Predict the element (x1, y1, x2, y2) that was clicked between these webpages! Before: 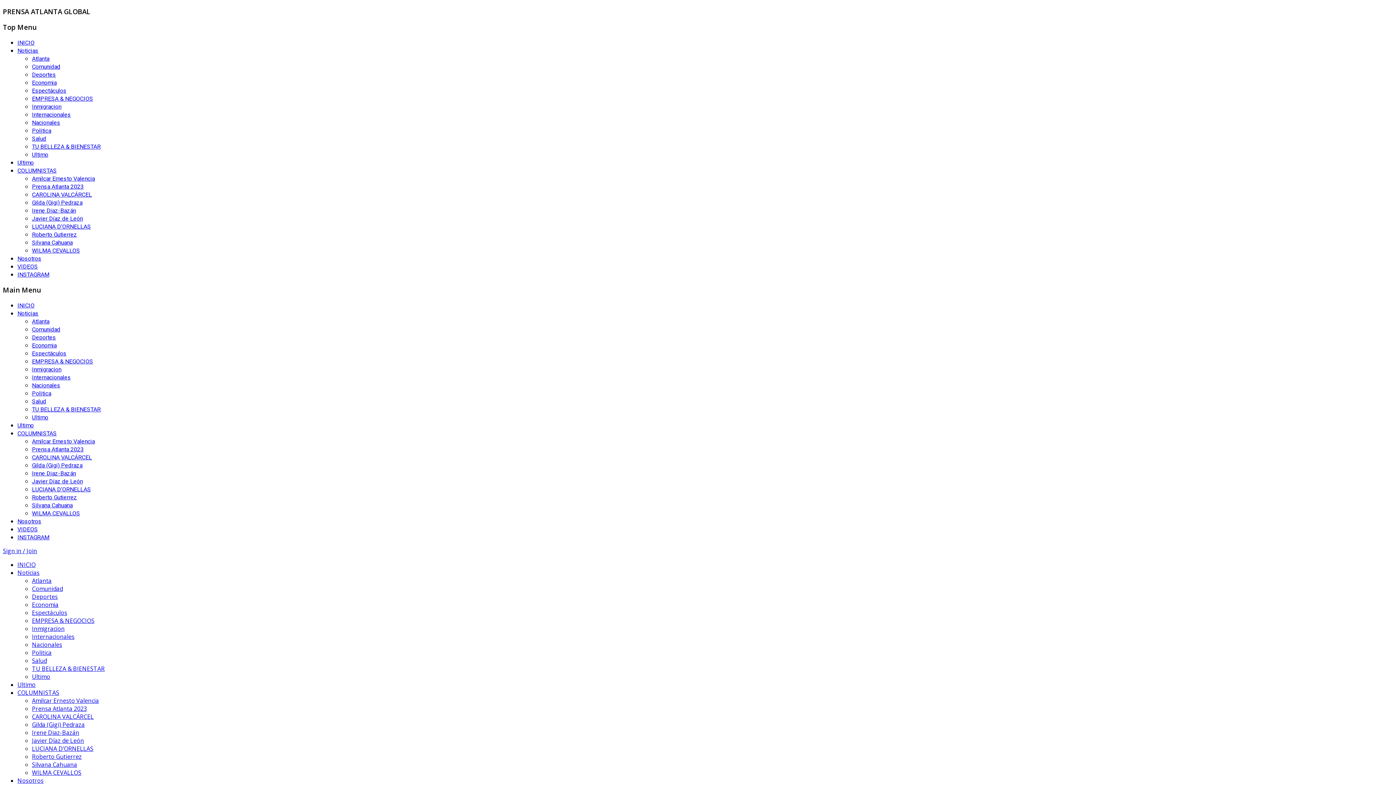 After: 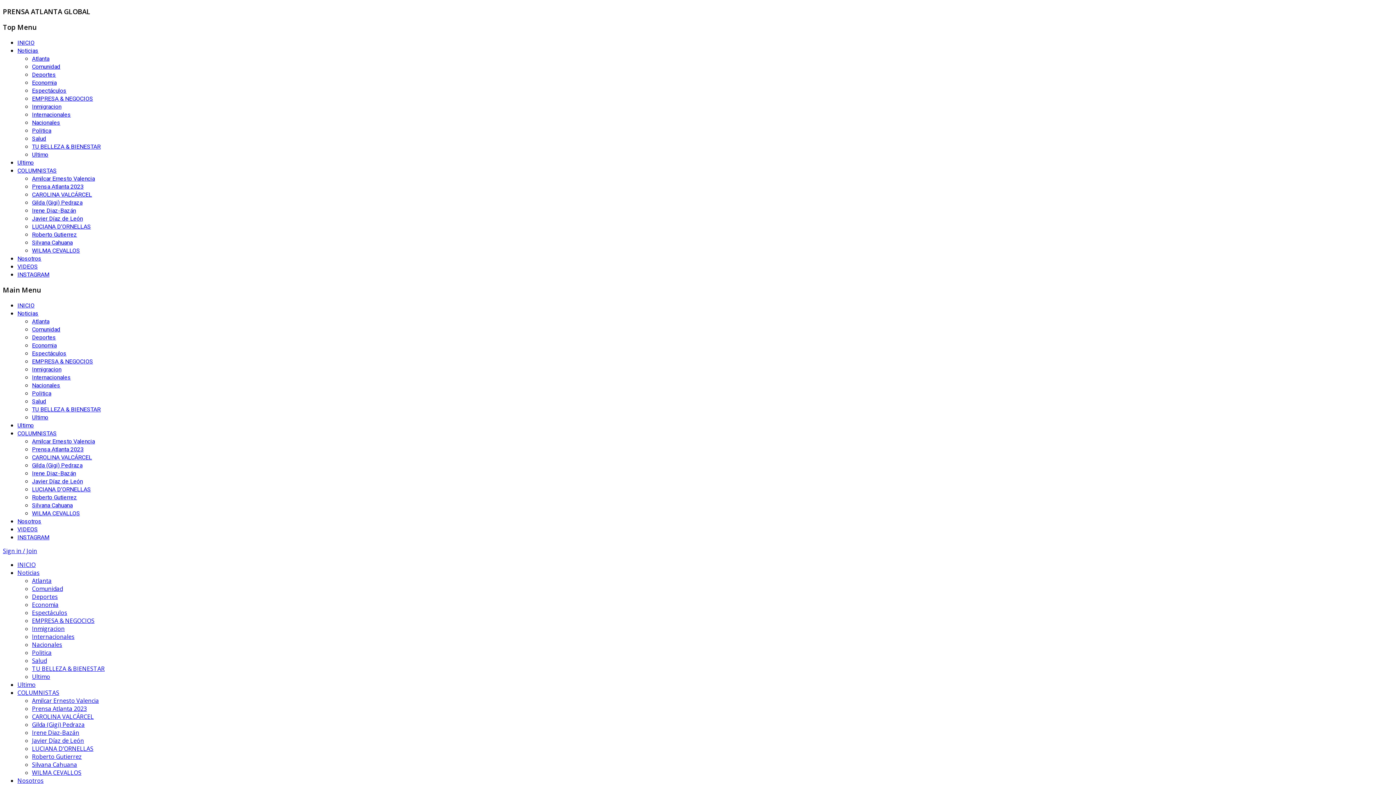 Action: bbox: (17, 310, 38, 316) label: Noticias